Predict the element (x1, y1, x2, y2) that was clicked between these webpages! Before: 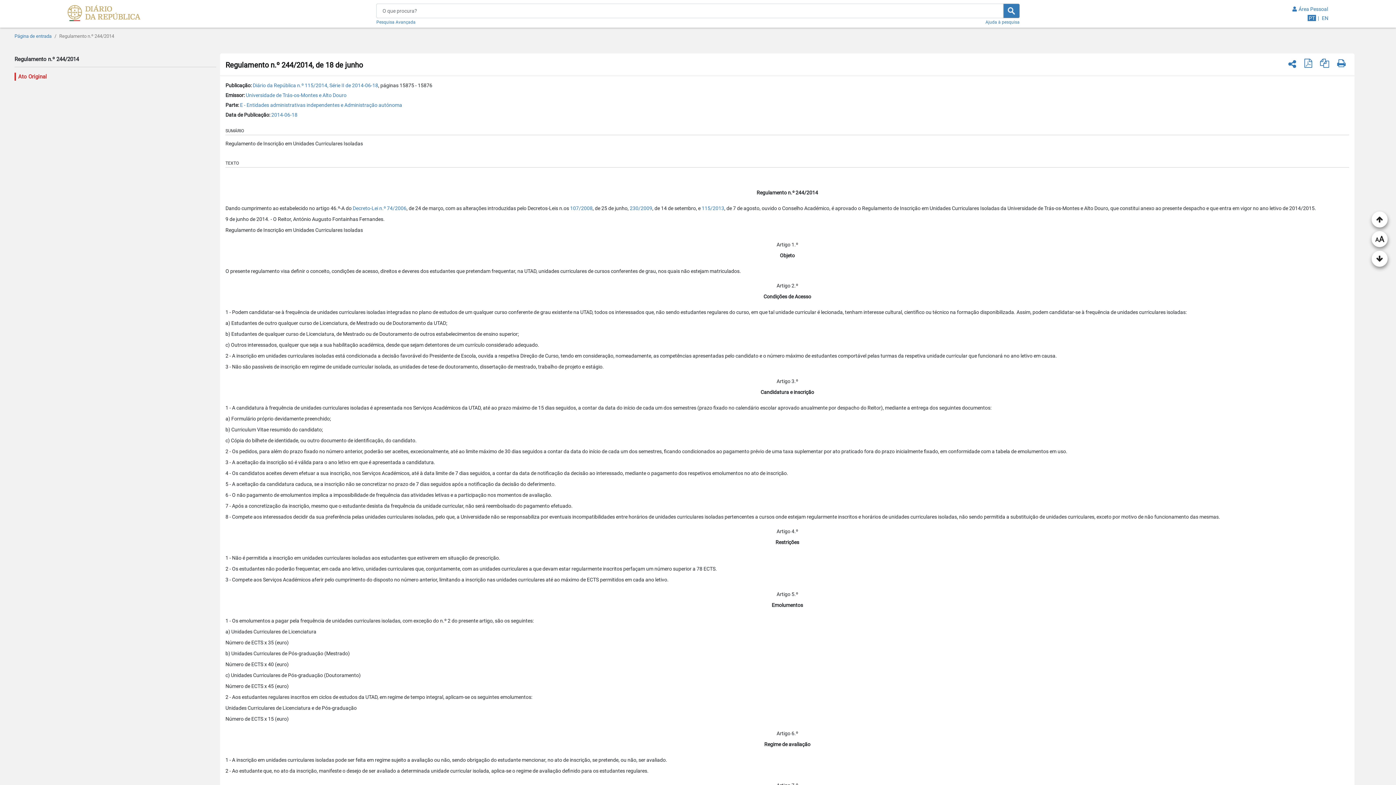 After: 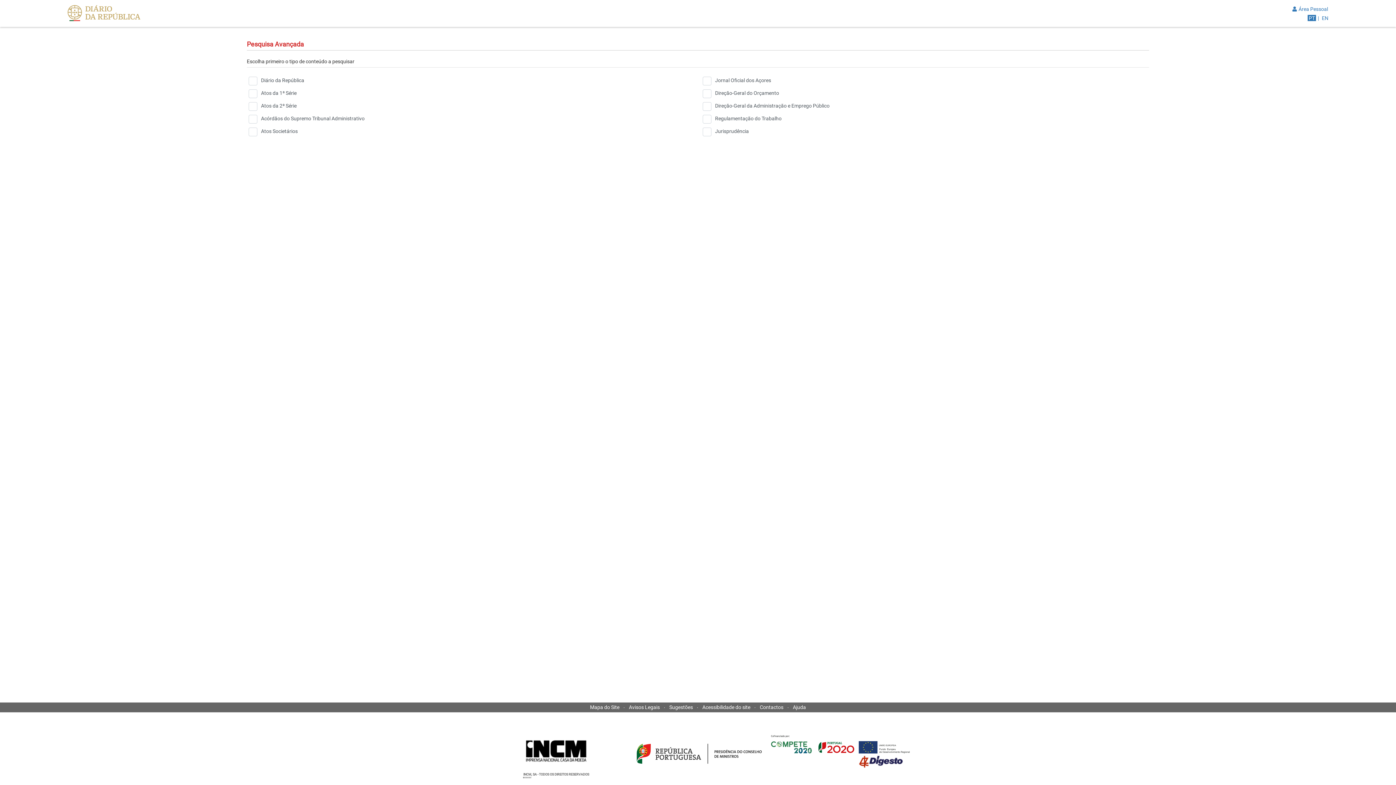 Action: label: Pesquisa Avançada bbox: (376, 18, 415, 24)